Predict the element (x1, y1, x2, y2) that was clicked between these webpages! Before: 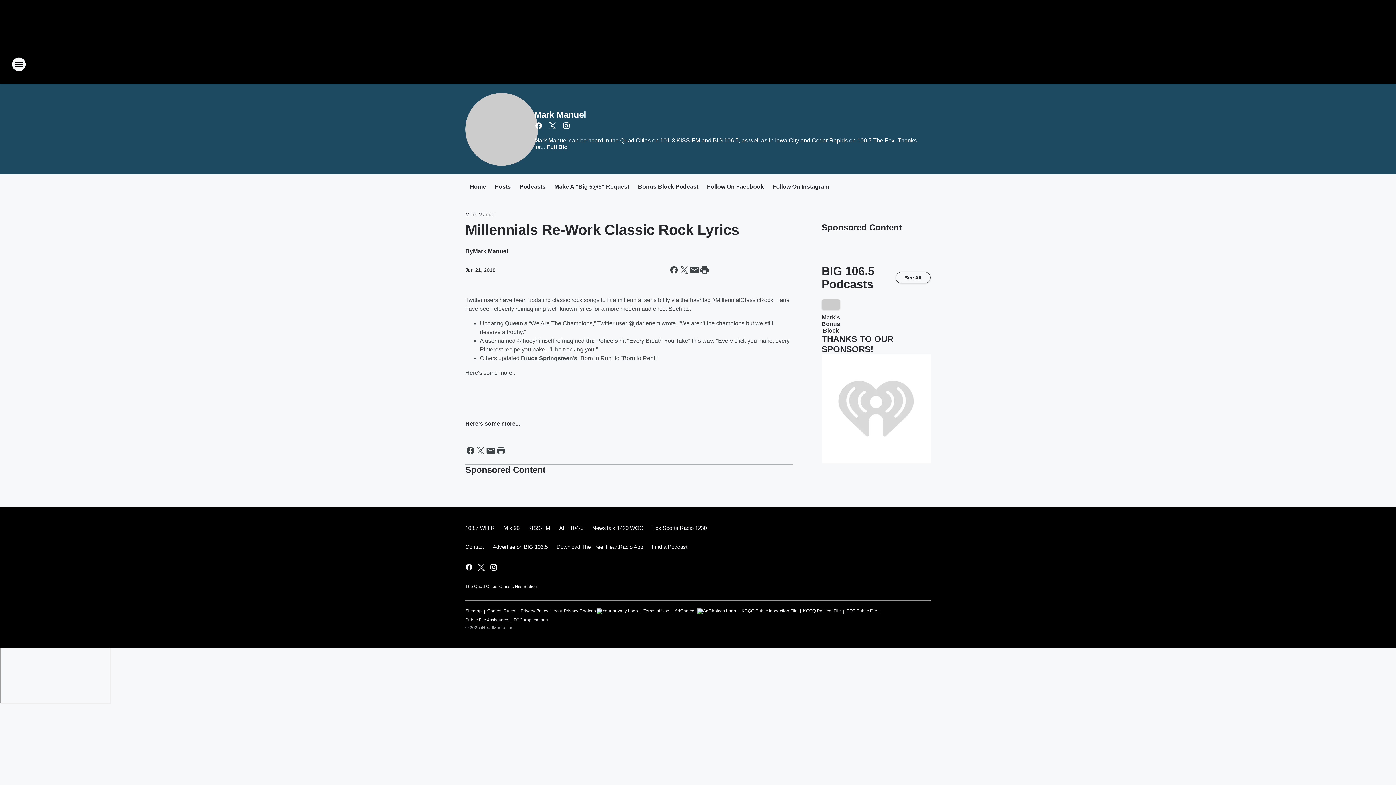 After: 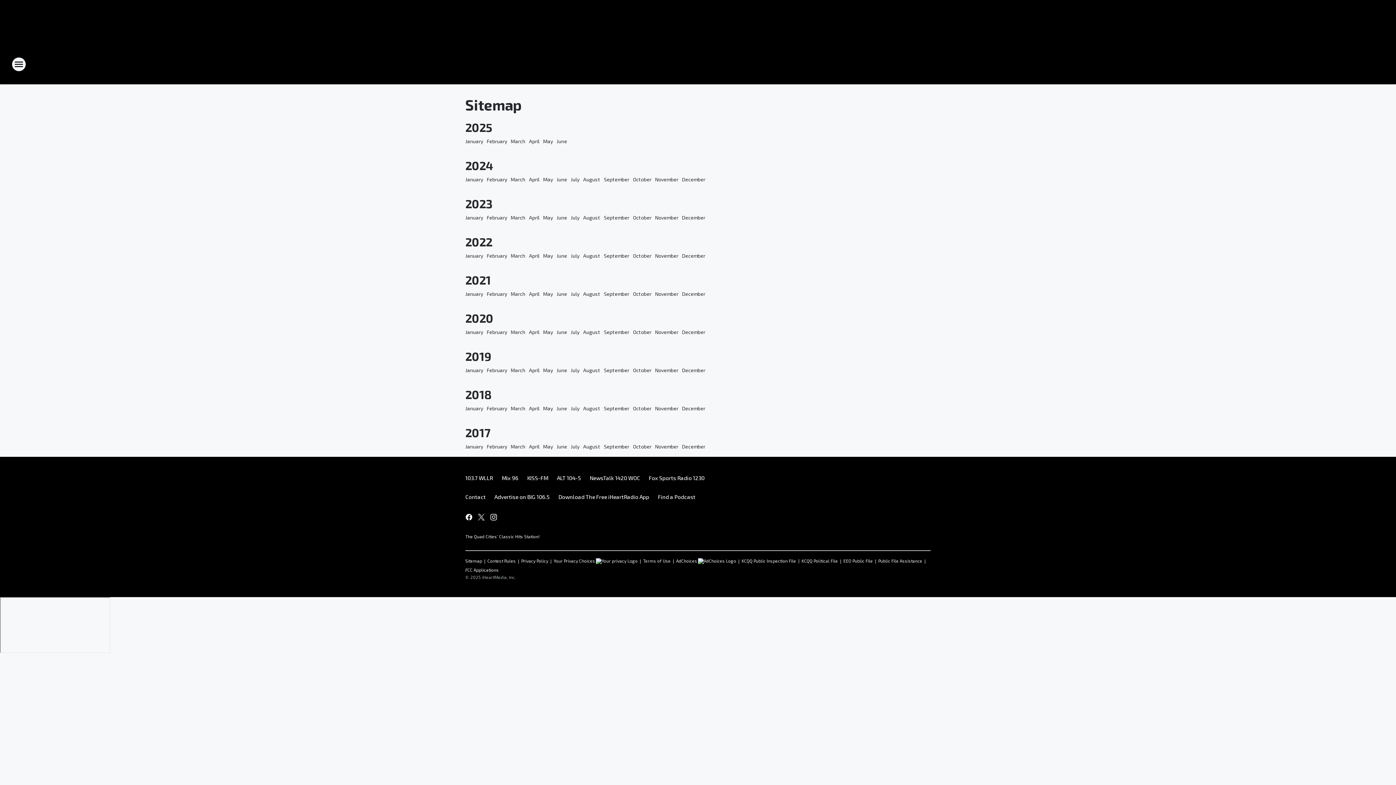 Action: label: Sitemap bbox: (465, 605, 481, 614)